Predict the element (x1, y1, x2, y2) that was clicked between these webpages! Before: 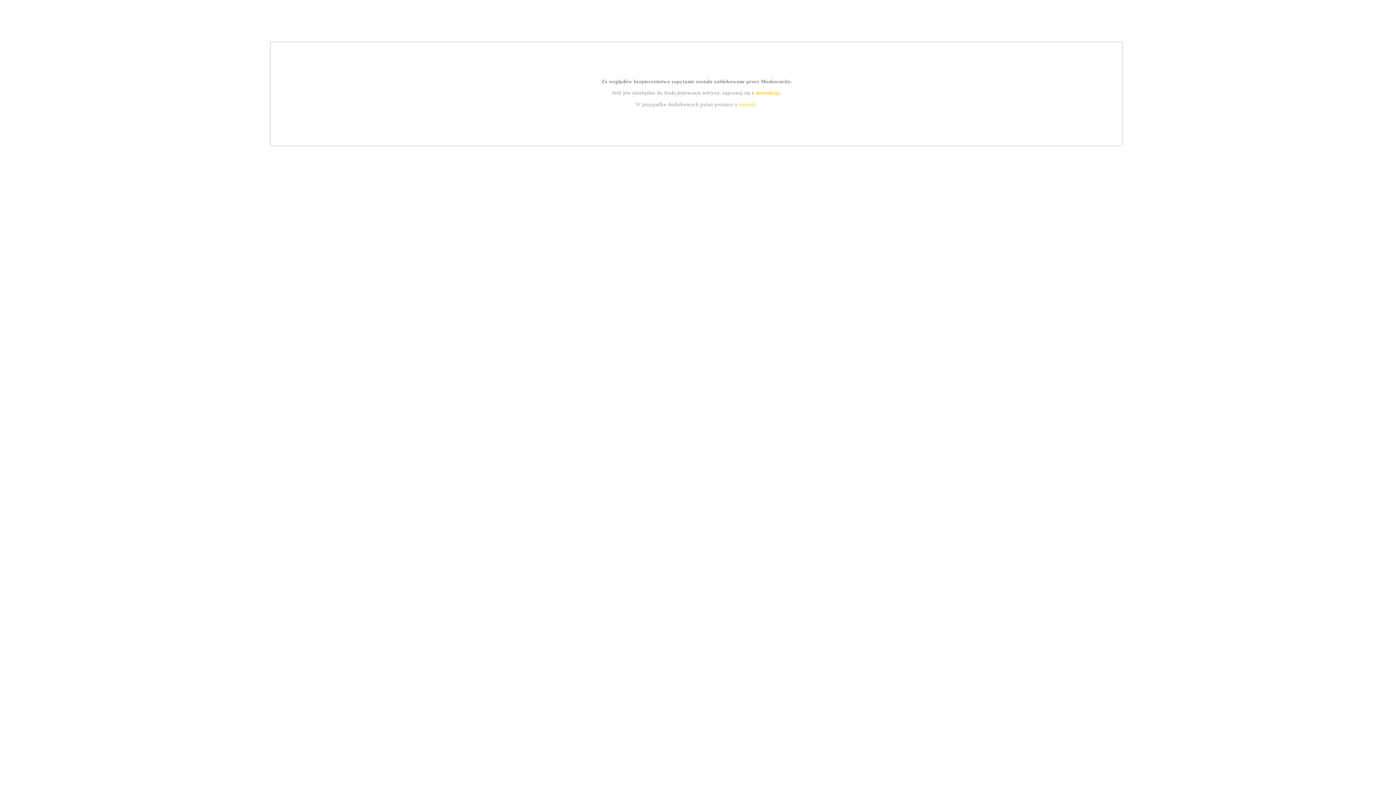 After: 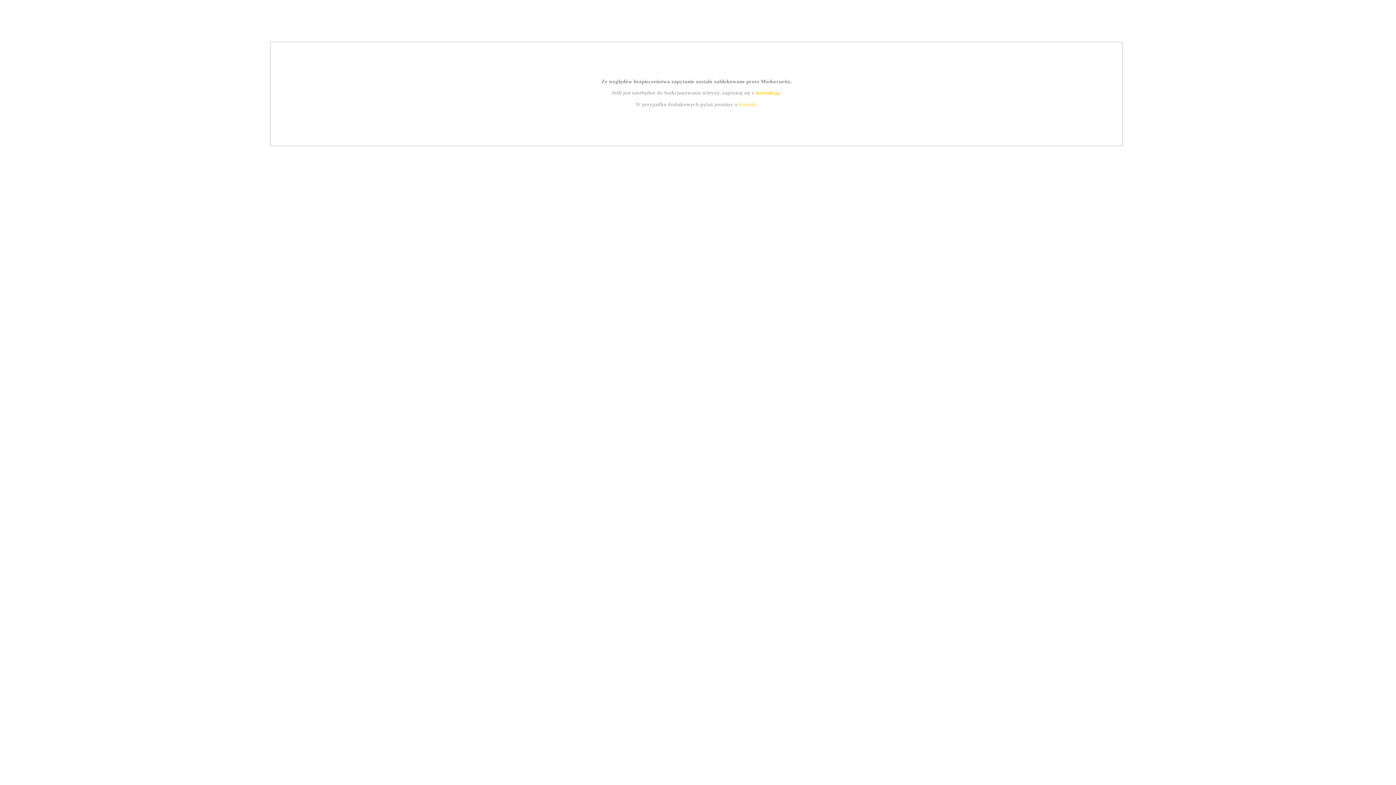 Action: label: kontakt bbox: (739, 101, 756, 107)